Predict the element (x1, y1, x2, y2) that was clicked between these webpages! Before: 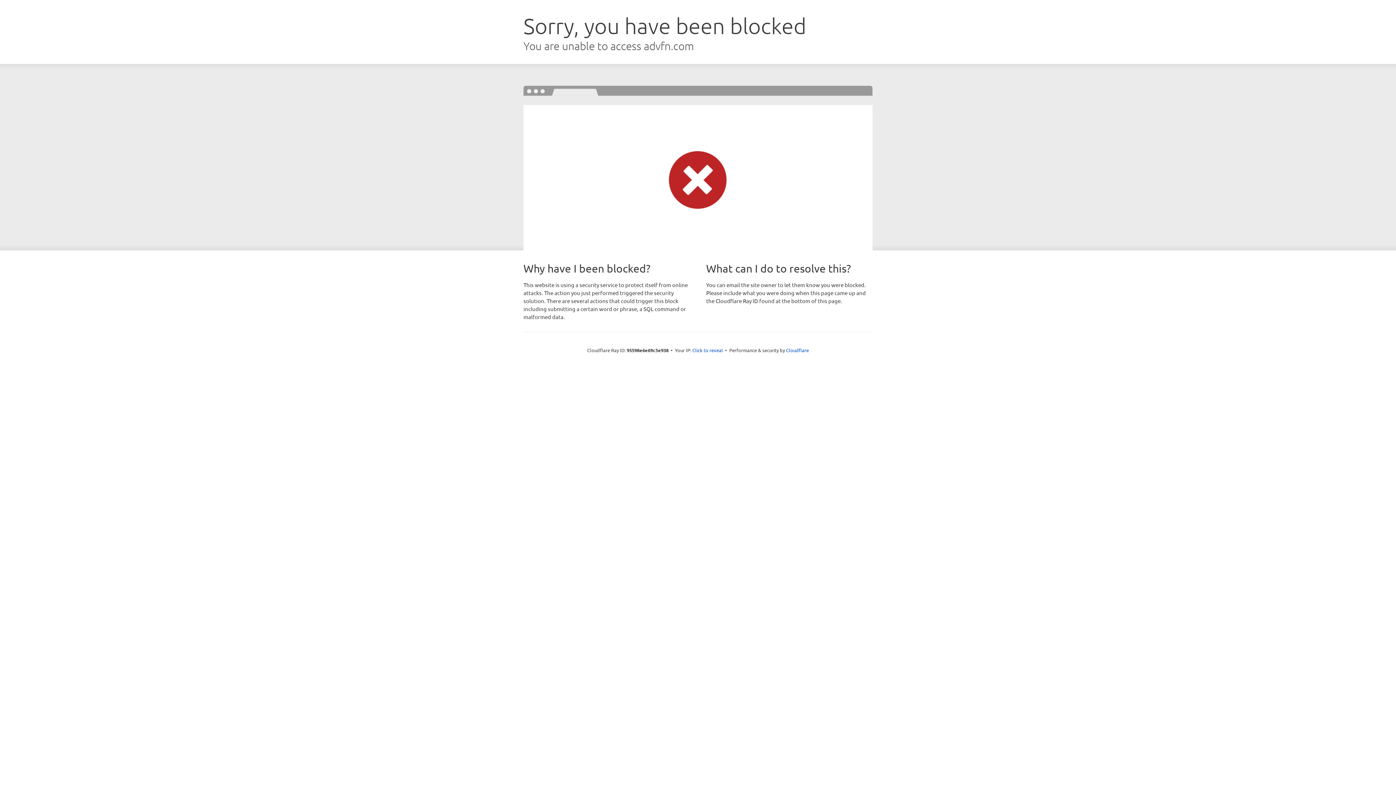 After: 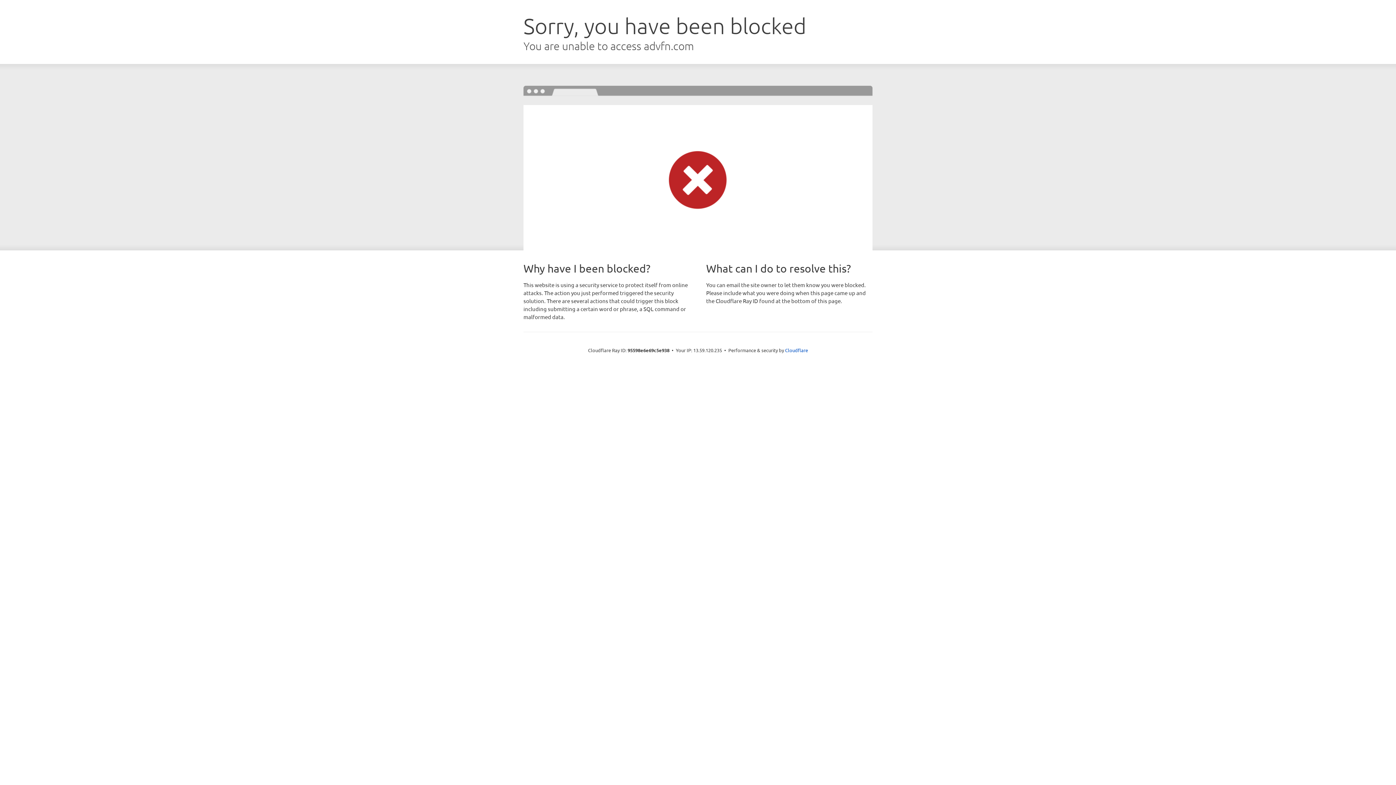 Action: label: Click to reveal bbox: (692, 346, 723, 353)